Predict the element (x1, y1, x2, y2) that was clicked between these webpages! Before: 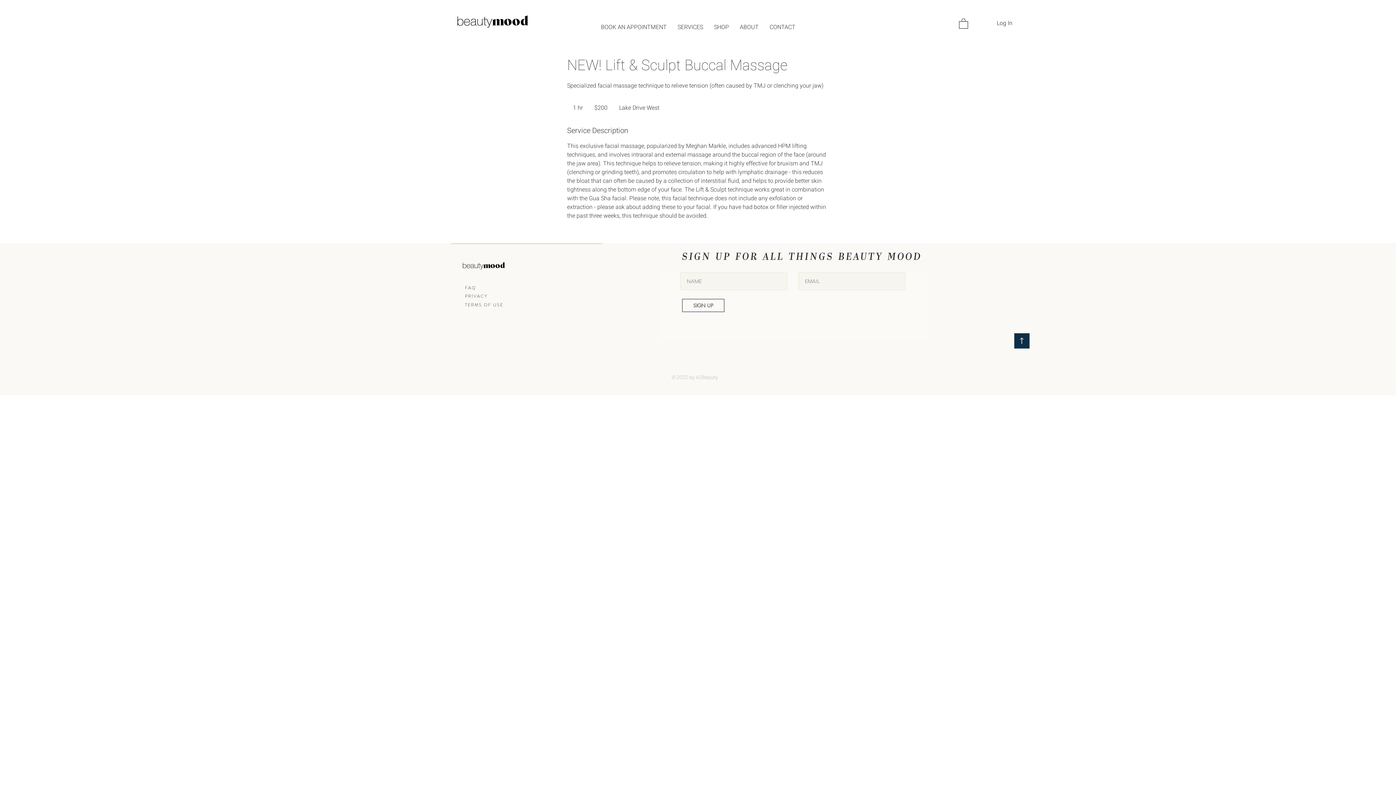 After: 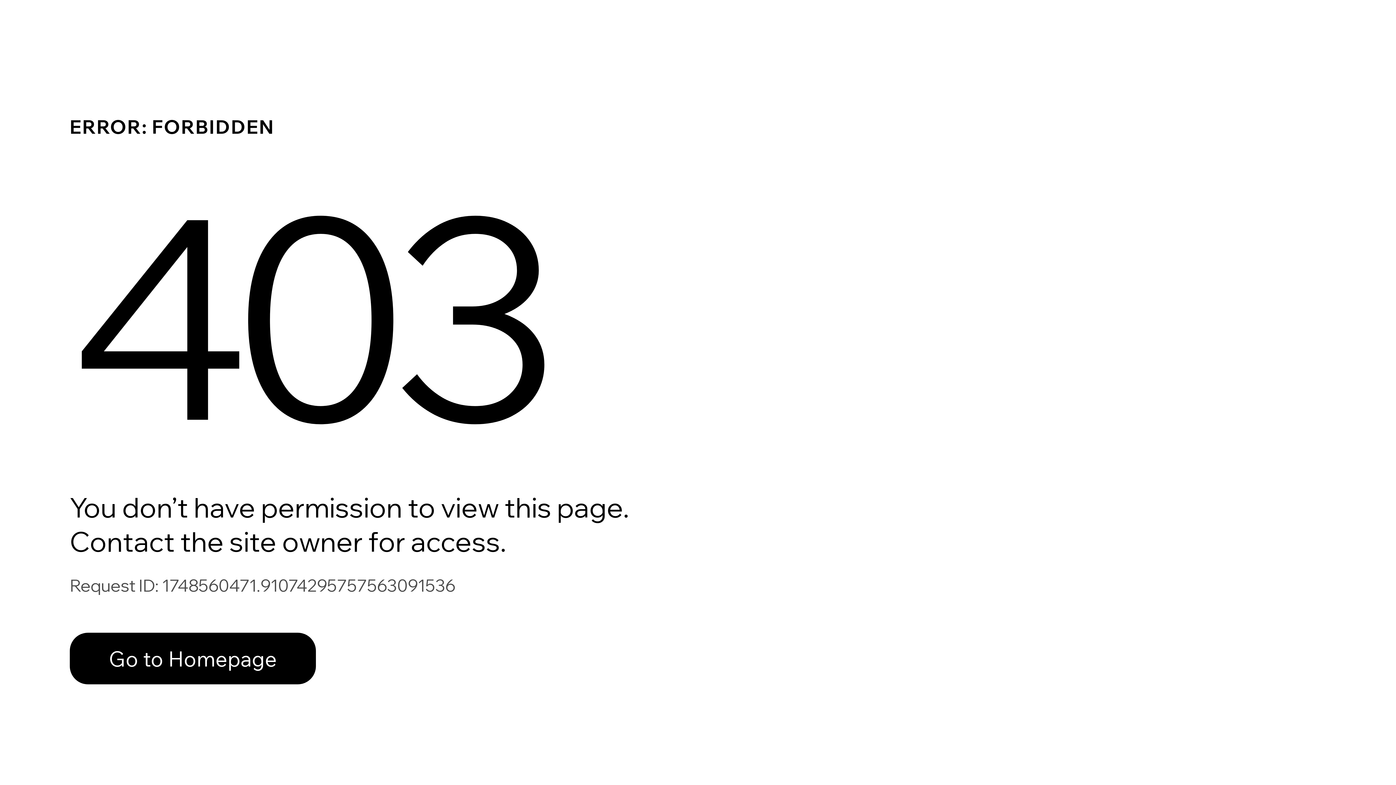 Action: bbox: (708, 21, 734, 33) label: SHOP